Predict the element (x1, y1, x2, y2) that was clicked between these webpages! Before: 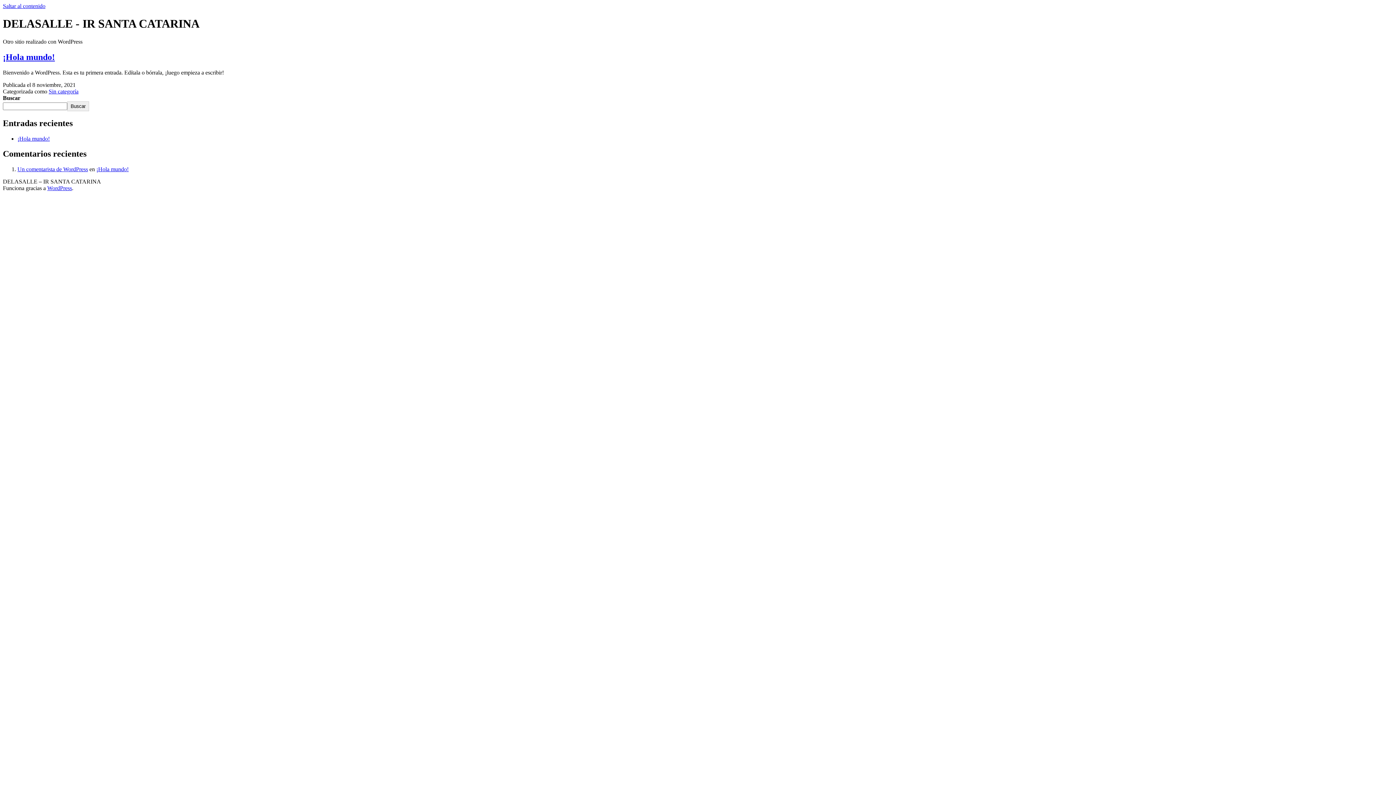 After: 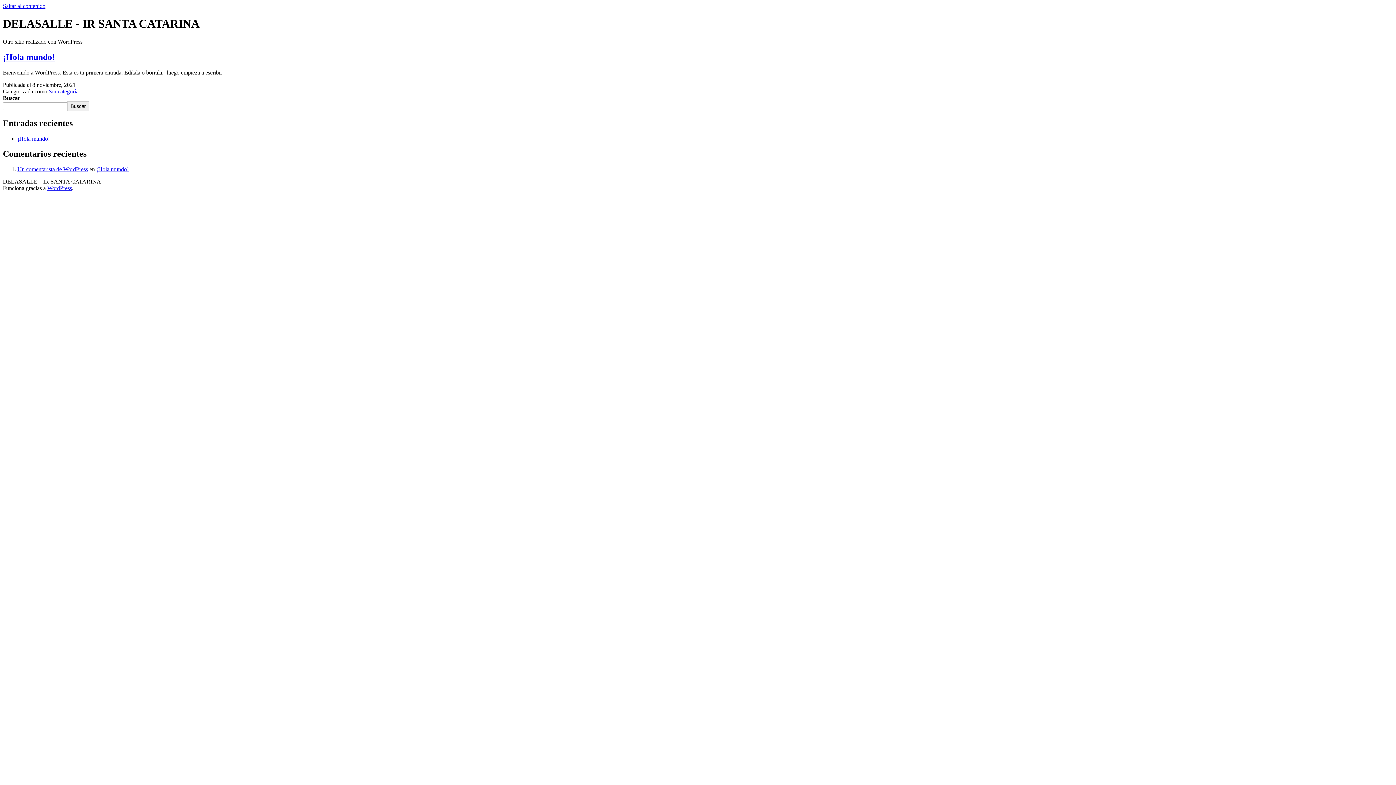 Action: bbox: (48, 88, 78, 94) label: Sin categoría